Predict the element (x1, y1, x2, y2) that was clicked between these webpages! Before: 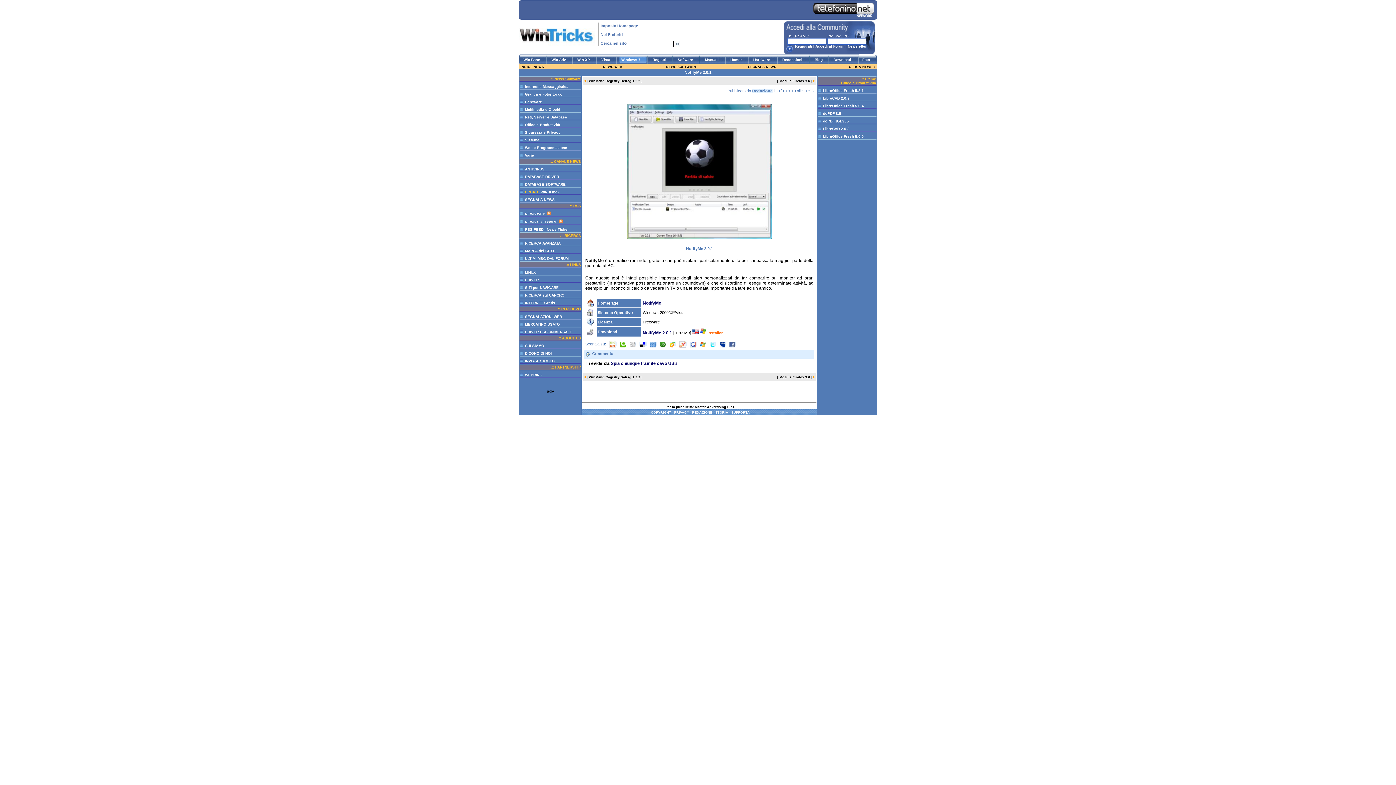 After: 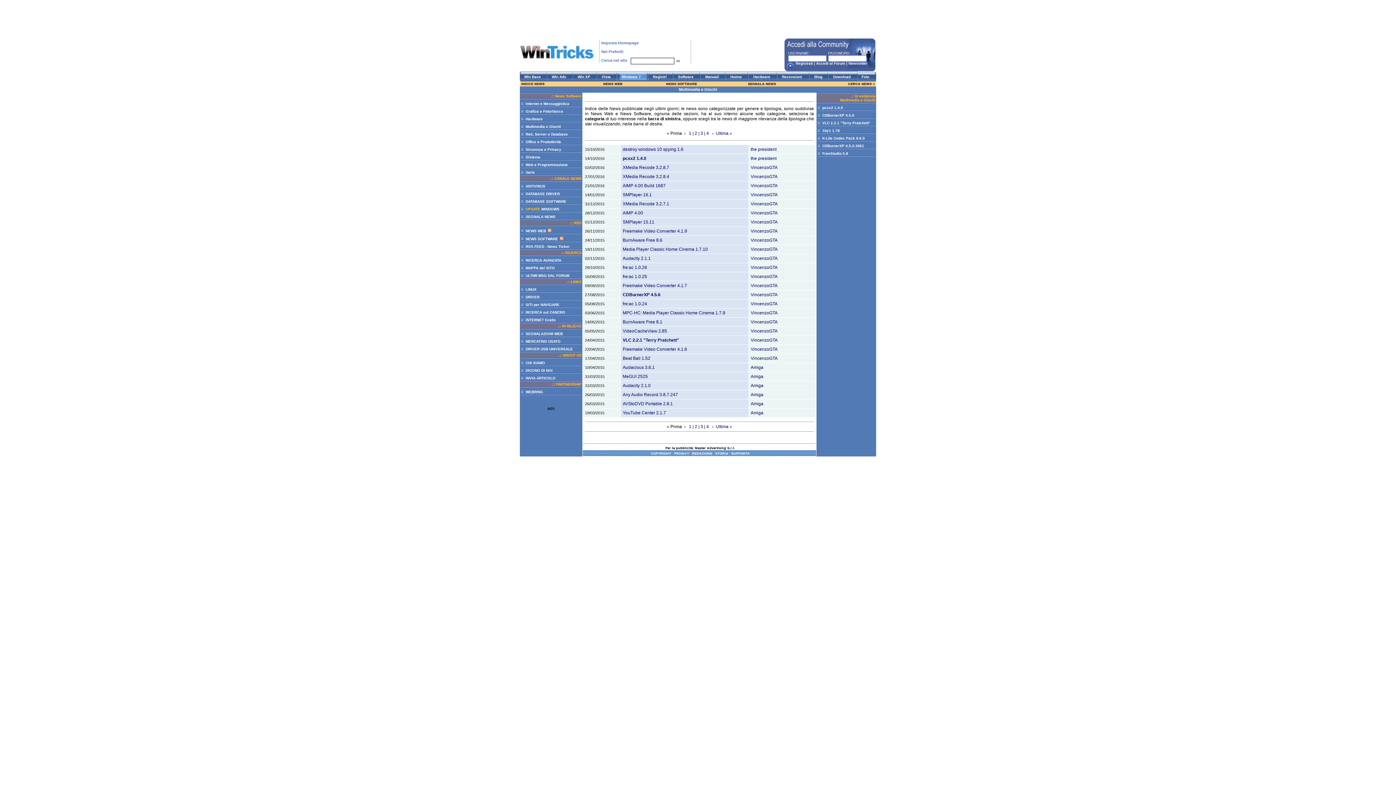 Action: bbox: (525, 107, 560, 111) label: Multimedia e Giochi